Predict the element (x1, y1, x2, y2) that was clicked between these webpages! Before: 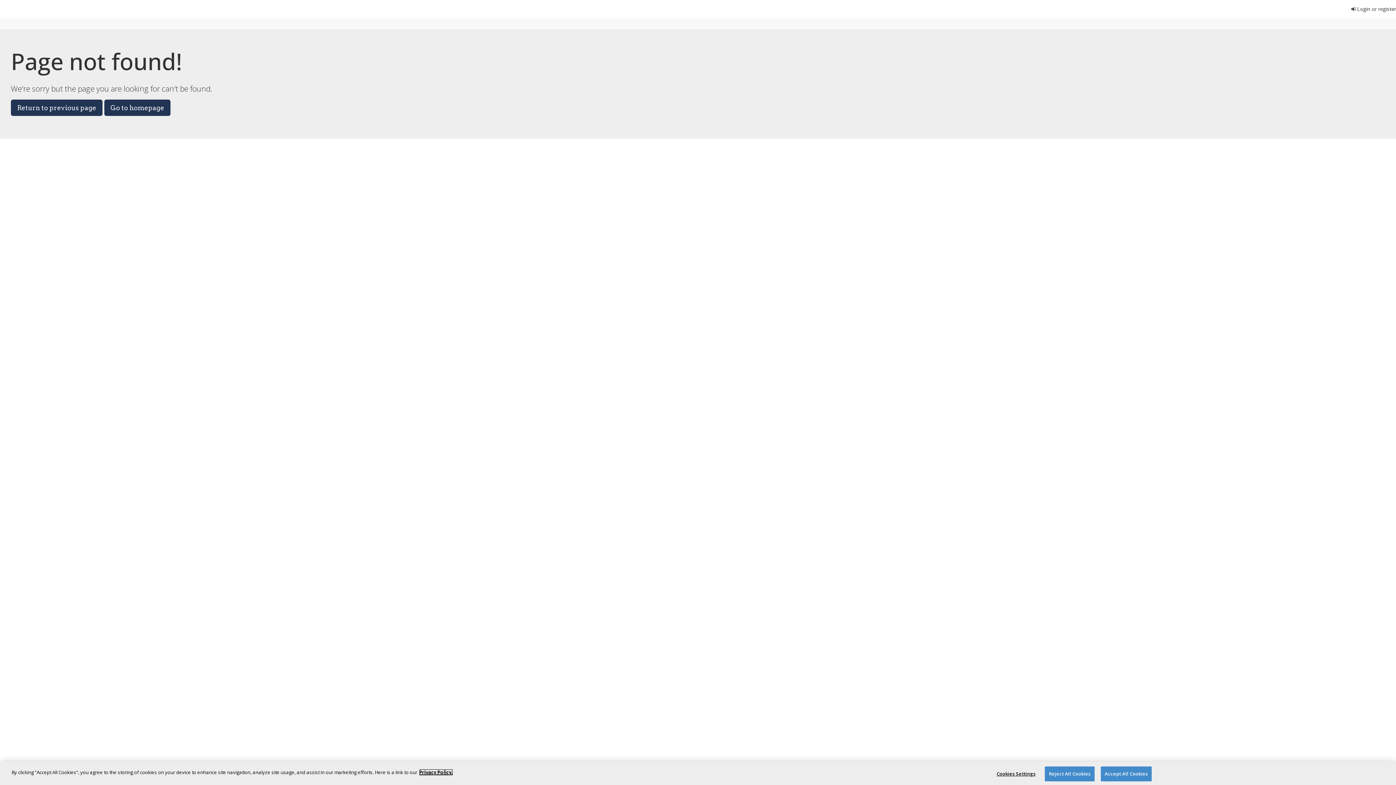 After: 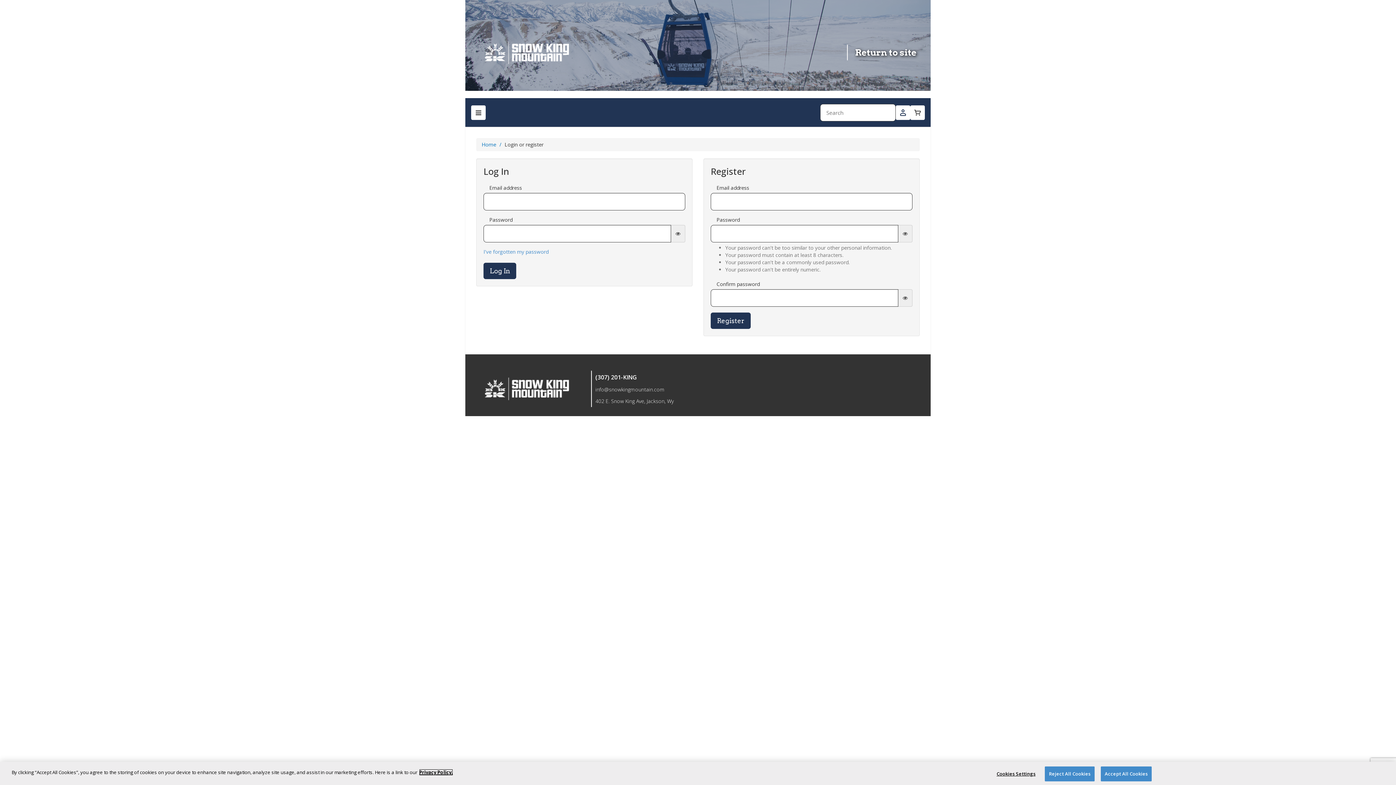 Action: label:  Login or register bbox: (1346, 0, 1401, 18)